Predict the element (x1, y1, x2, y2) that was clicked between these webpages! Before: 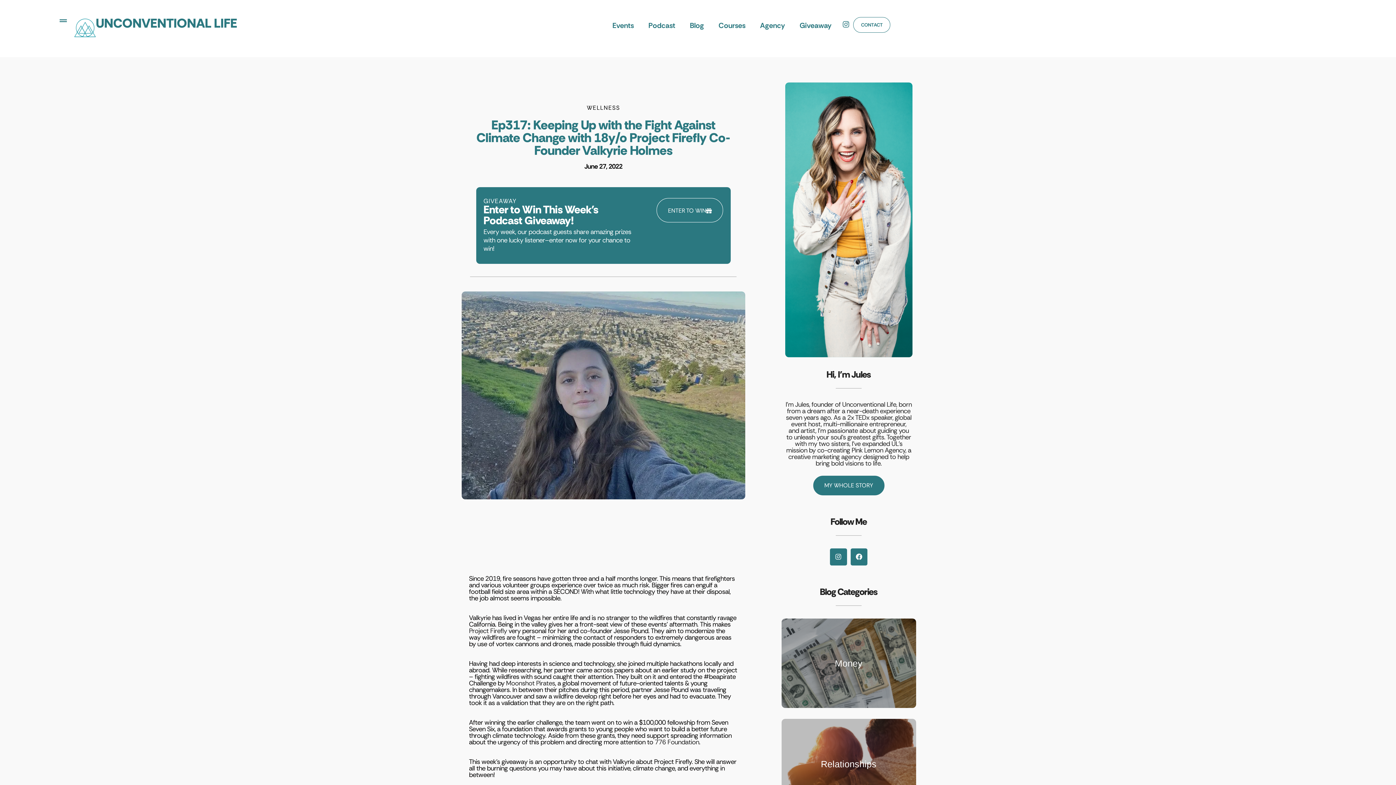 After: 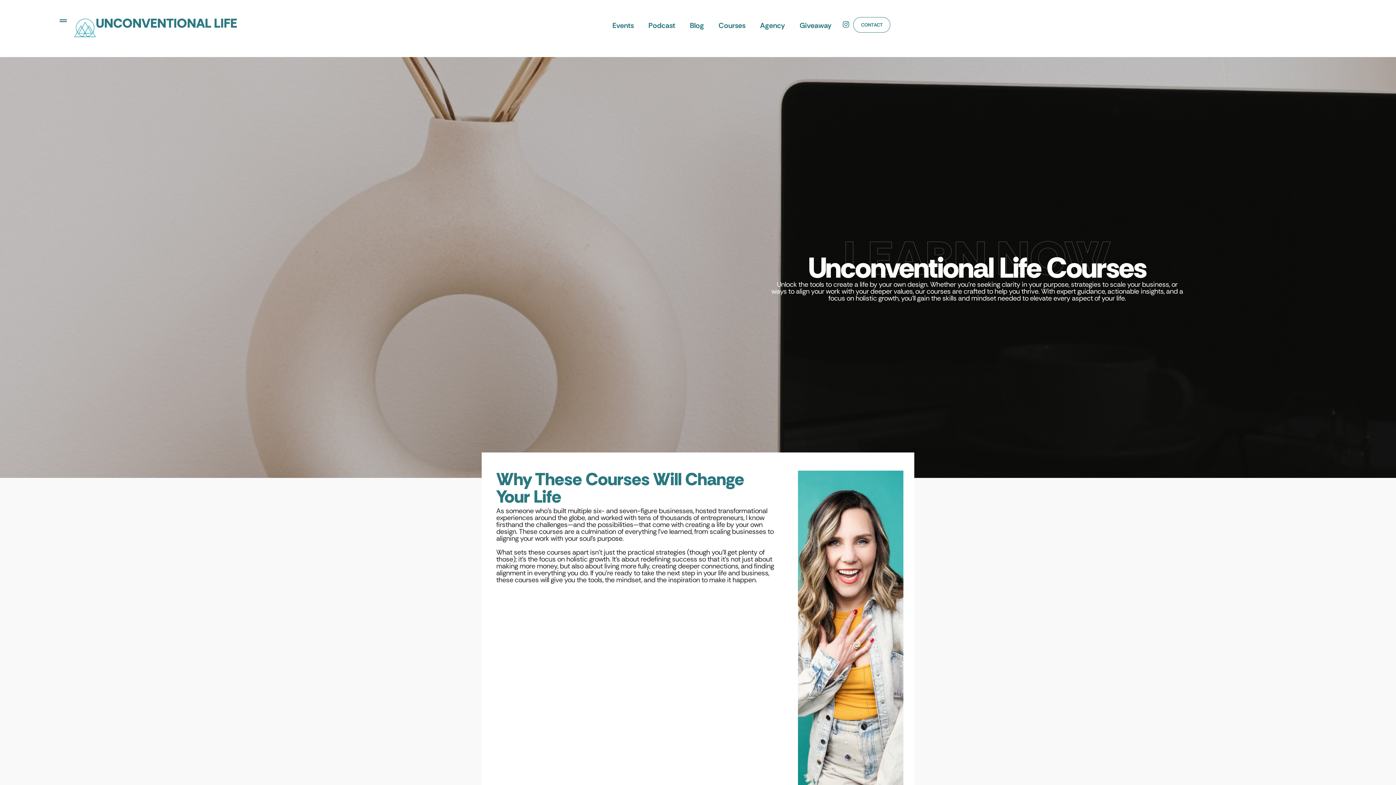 Action: bbox: (711, 17, 752, 33) label: Courses